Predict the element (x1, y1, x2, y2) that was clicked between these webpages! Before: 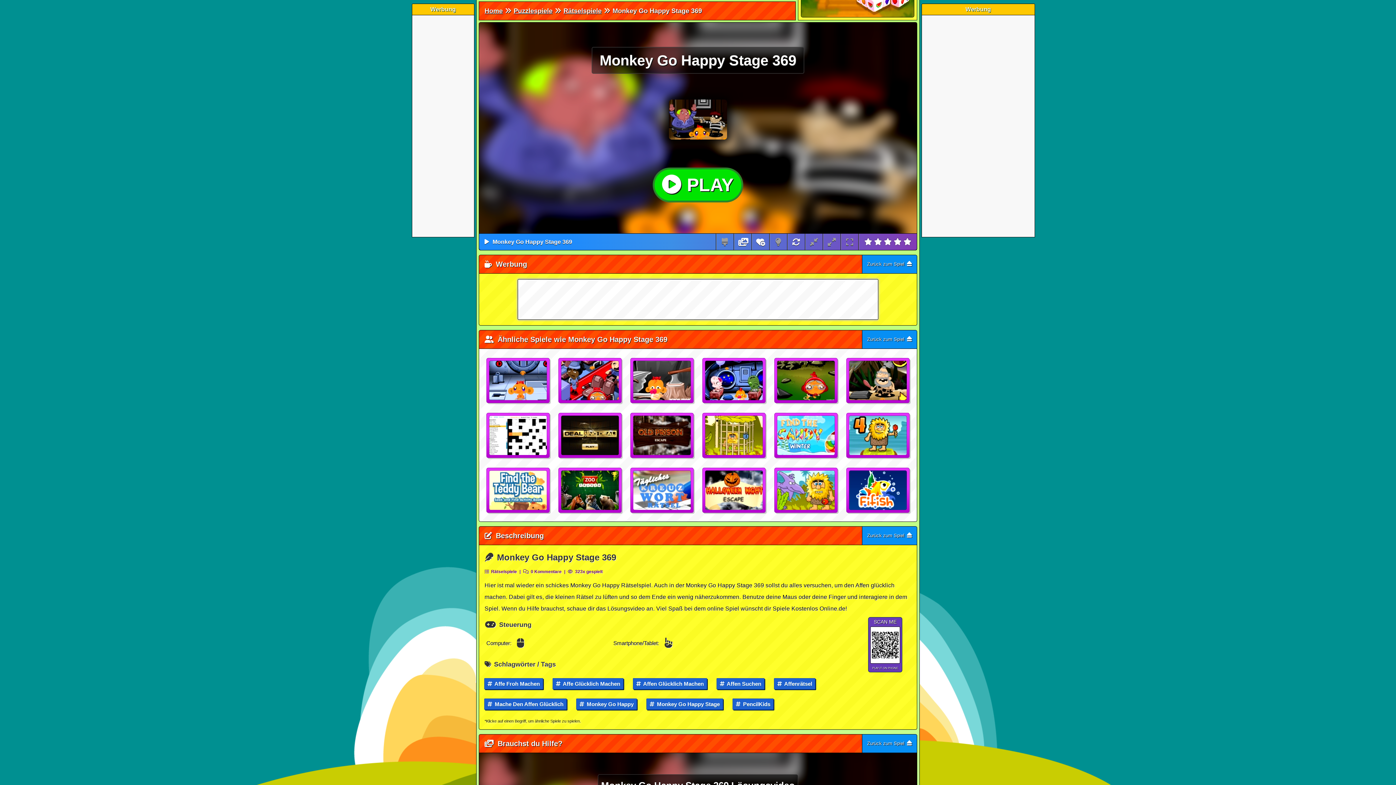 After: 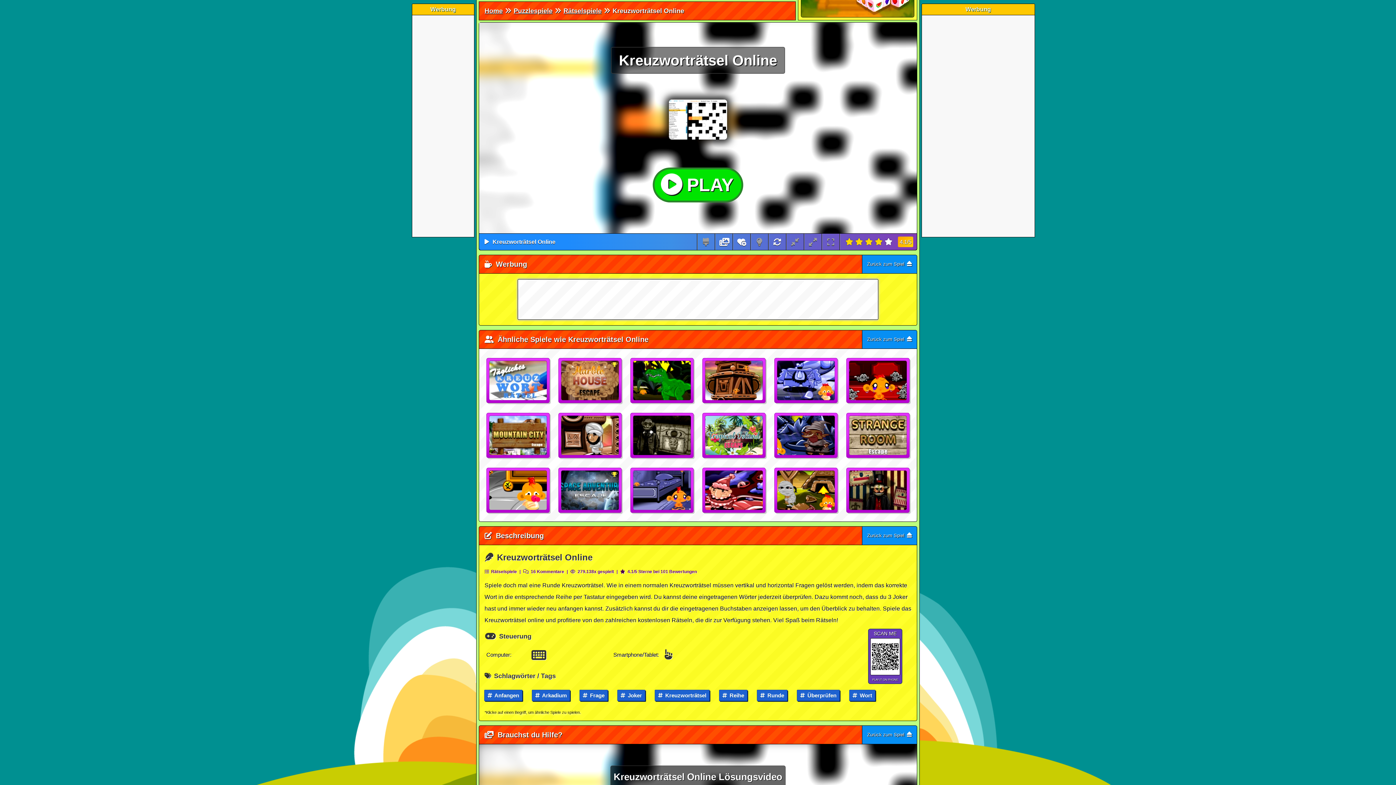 Action: bbox: (487, 413, 549, 458)